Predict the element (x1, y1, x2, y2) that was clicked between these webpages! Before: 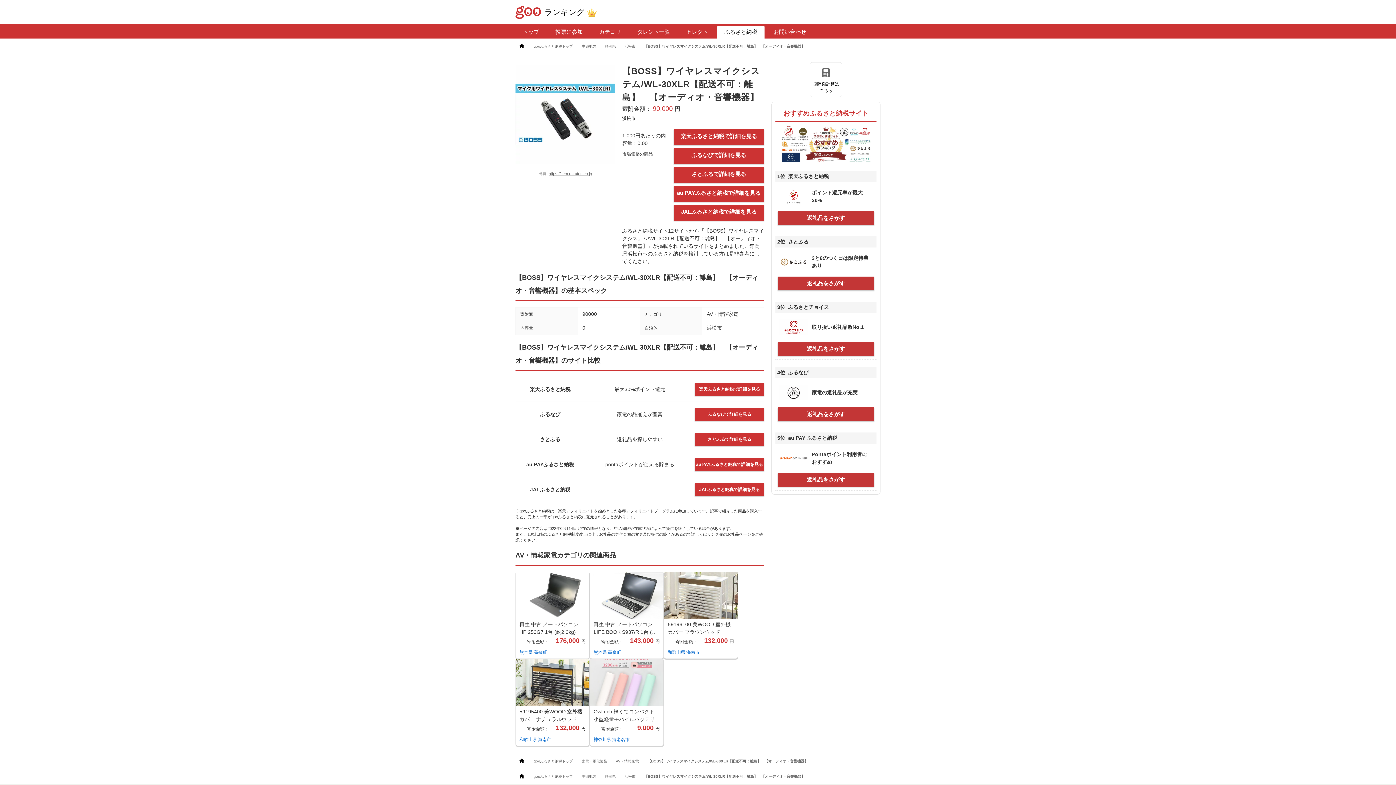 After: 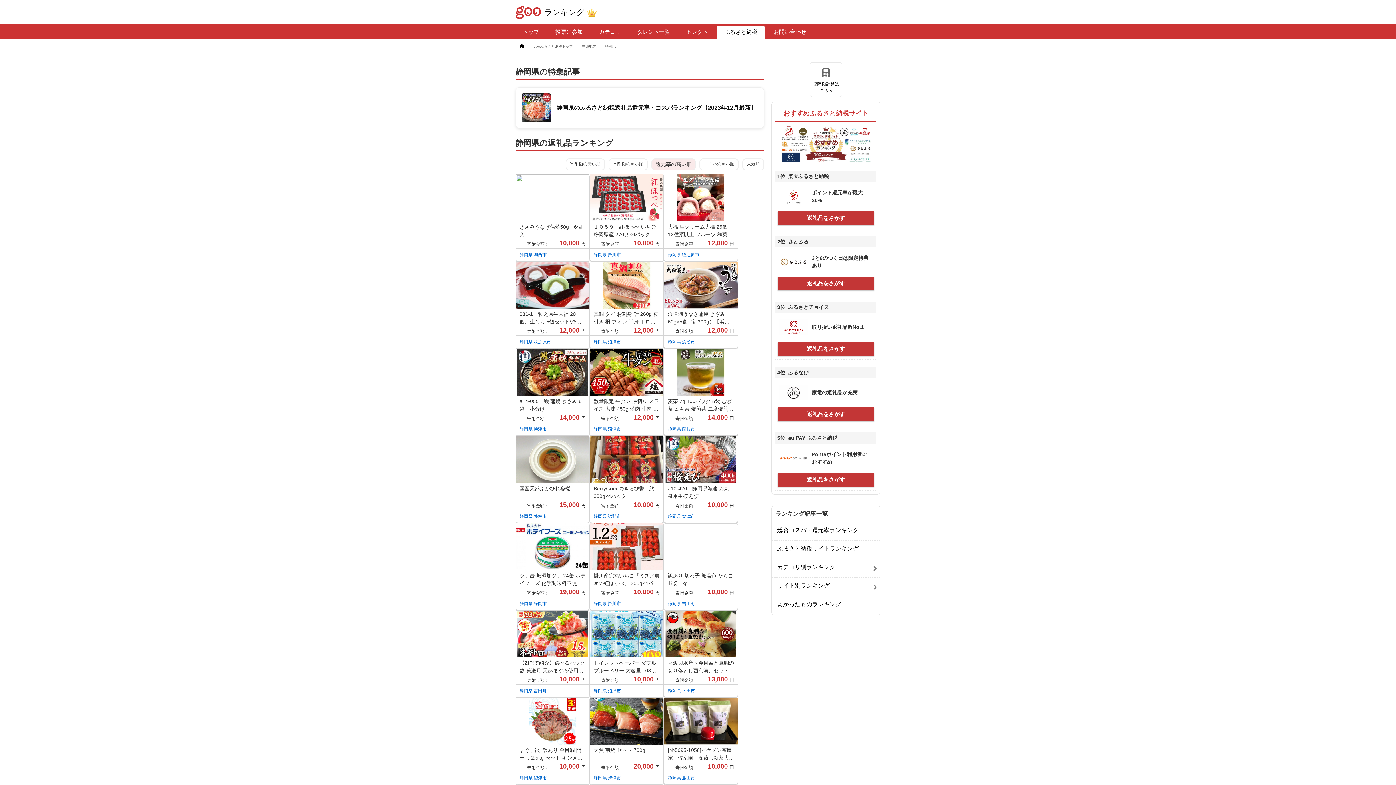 Action: label: 静岡県 bbox: (602, 44, 621, 48)